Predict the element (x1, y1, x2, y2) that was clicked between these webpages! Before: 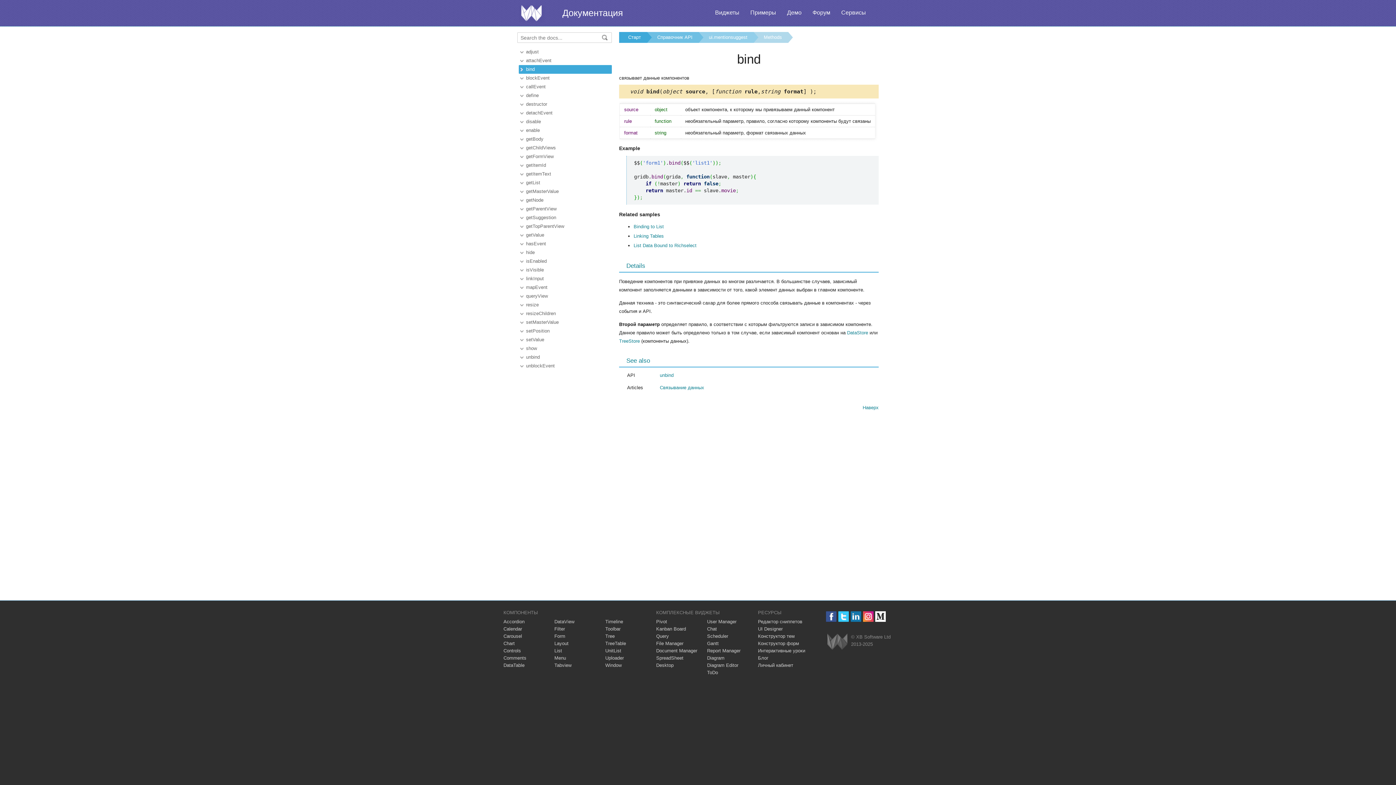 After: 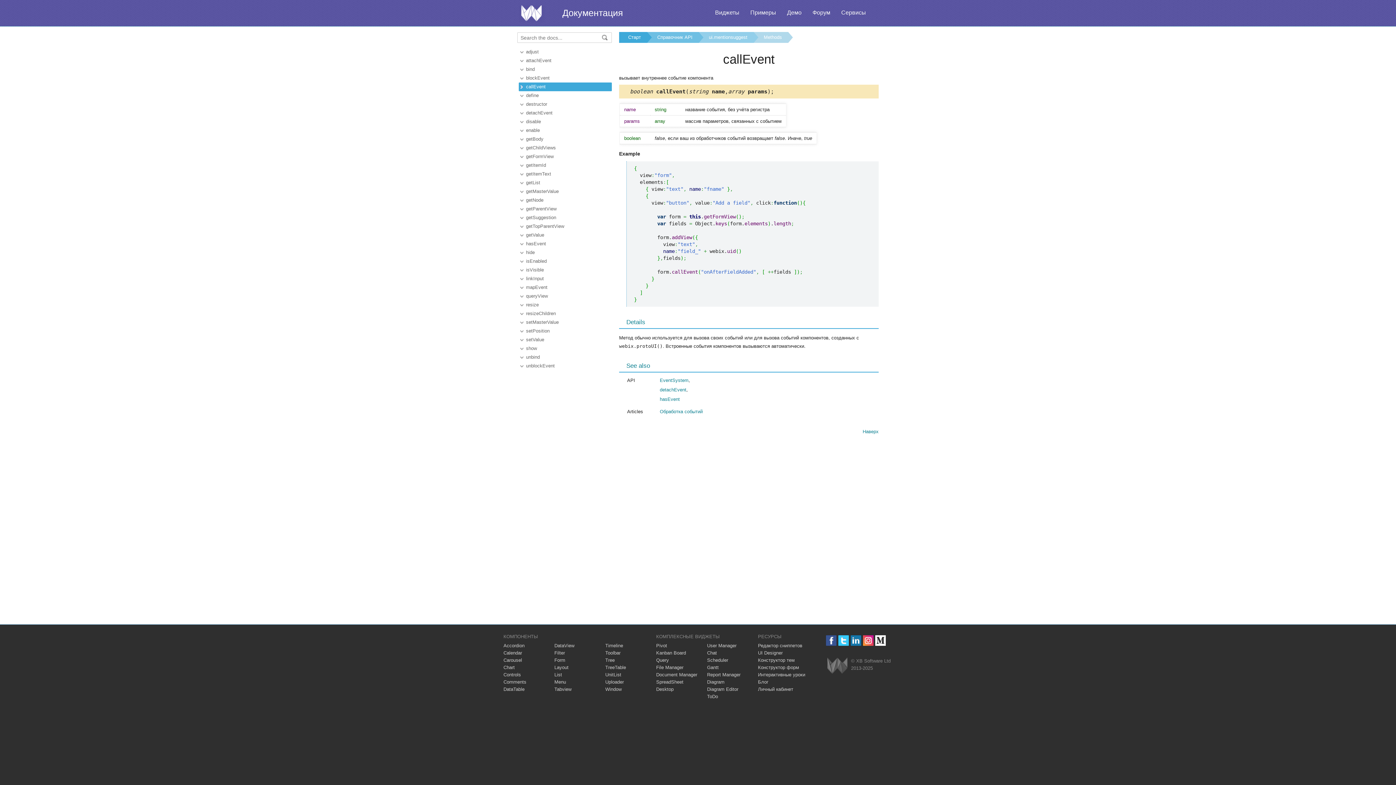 Action: bbox: (526, 82, 549, 91) label: callEvent